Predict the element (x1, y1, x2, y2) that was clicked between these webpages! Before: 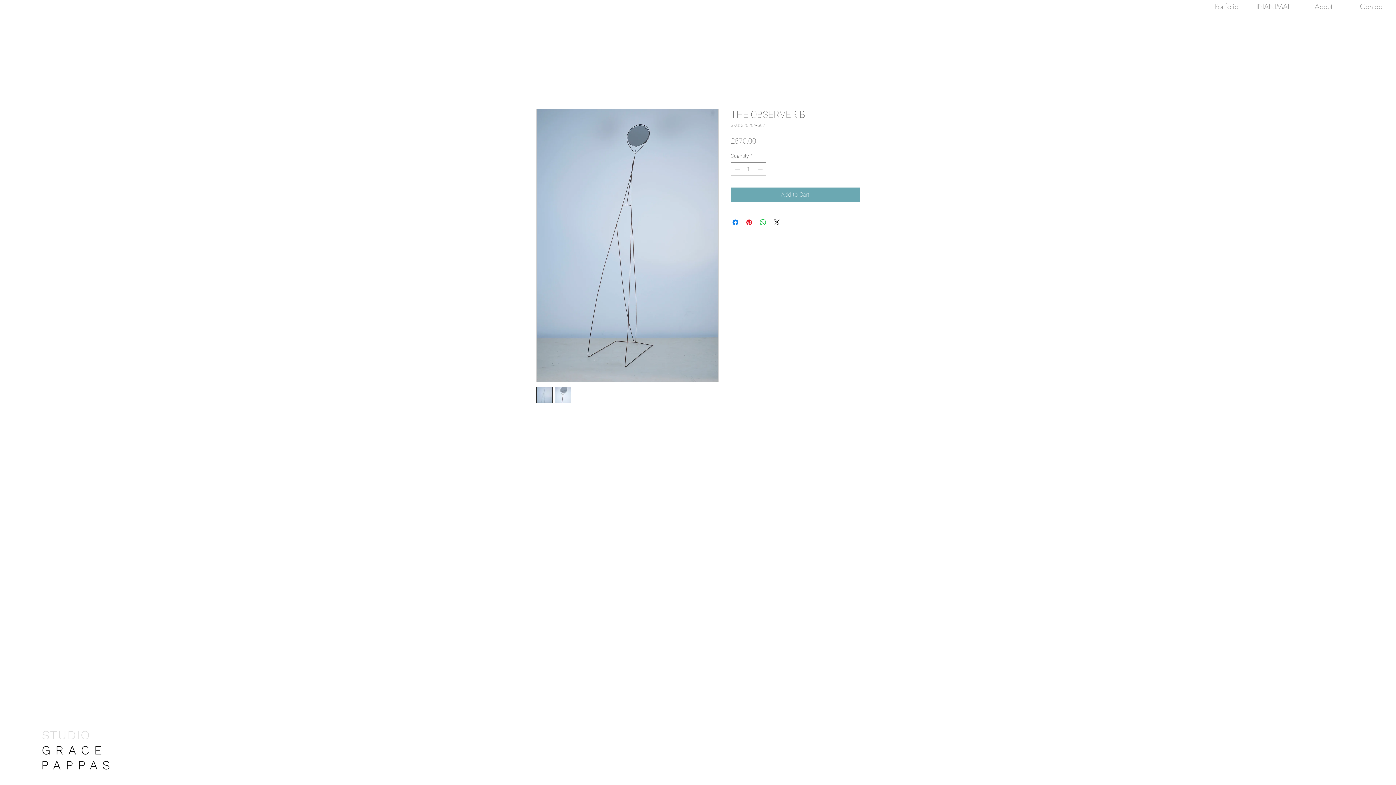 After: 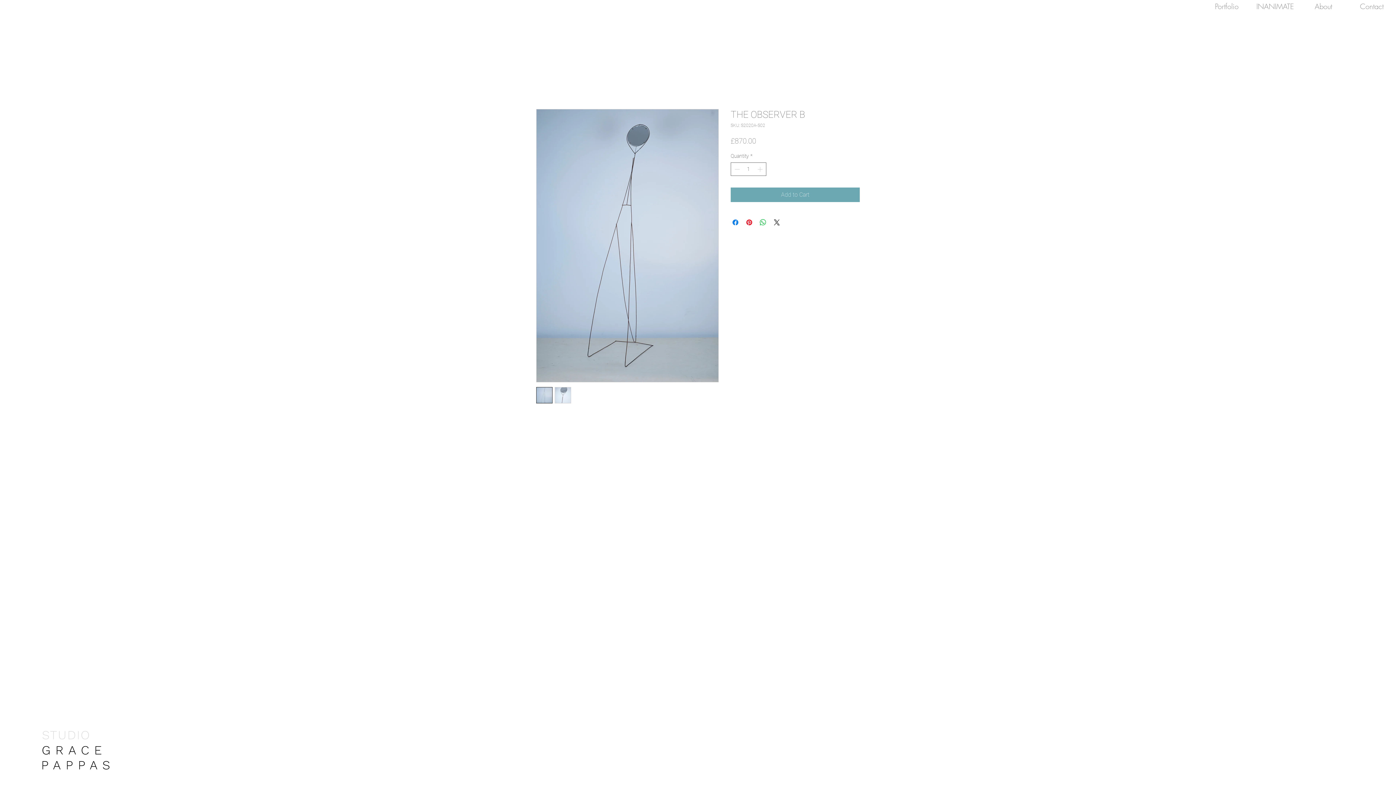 Action: bbox: (554, 387, 571, 403)